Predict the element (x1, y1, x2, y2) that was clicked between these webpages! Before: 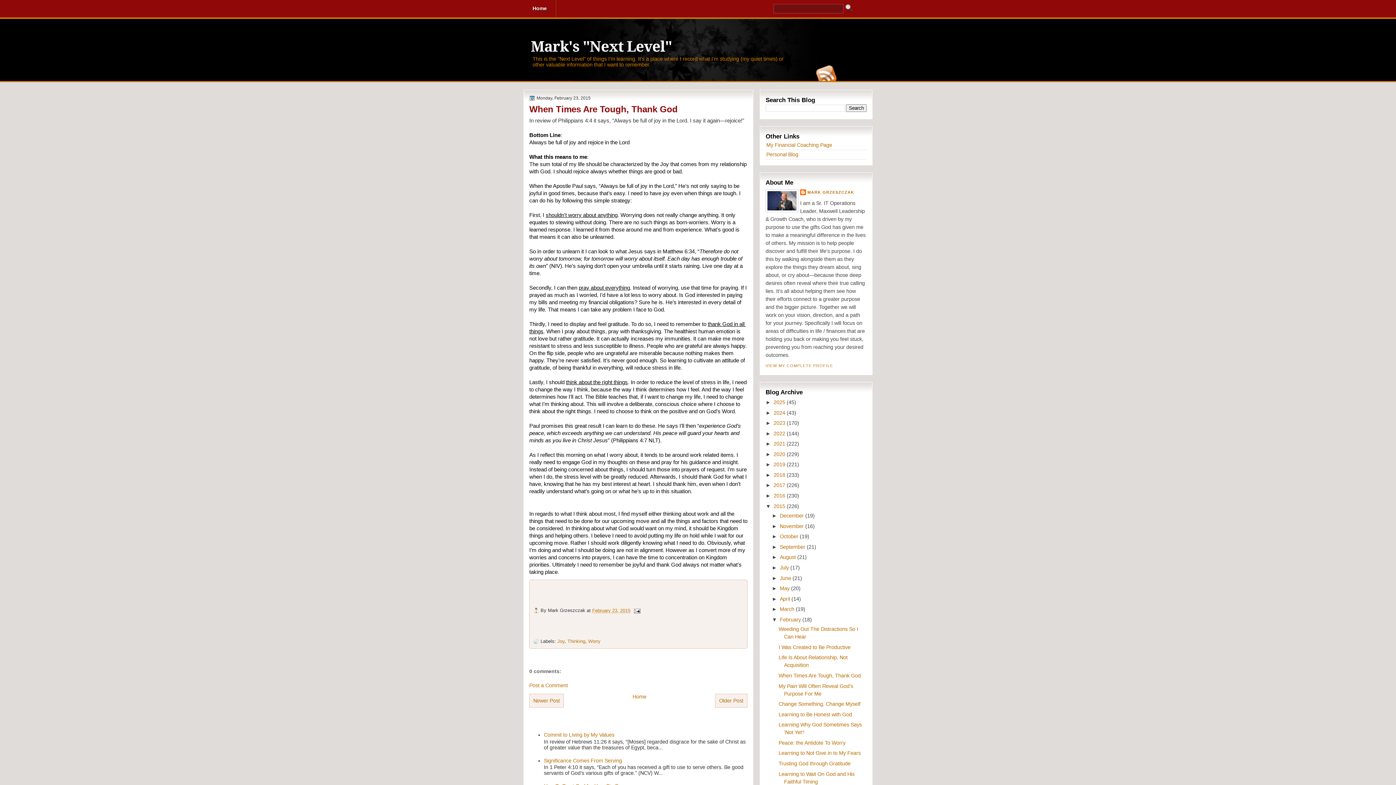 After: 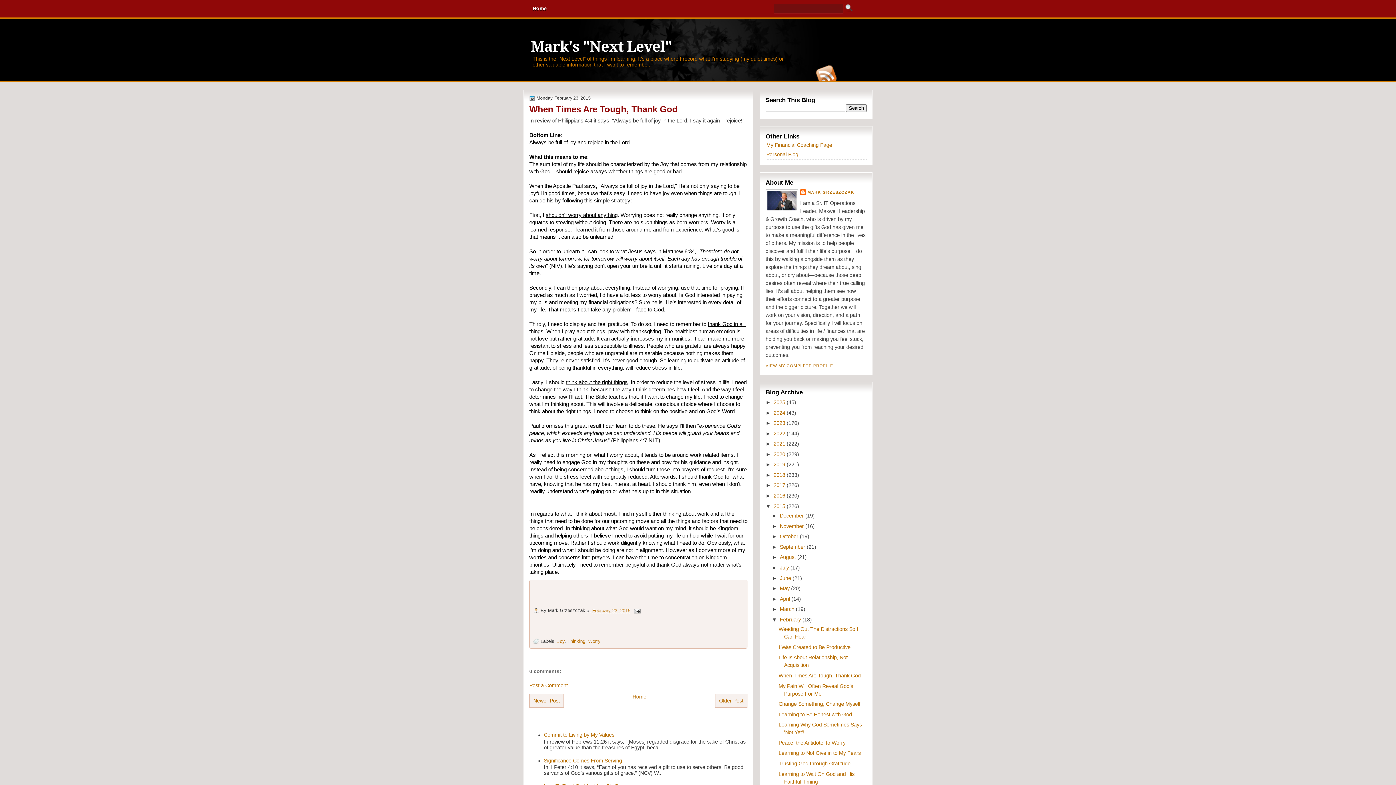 Action: label: When Times Are Tough, Thank God bbox: (778, 673, 860, 678)